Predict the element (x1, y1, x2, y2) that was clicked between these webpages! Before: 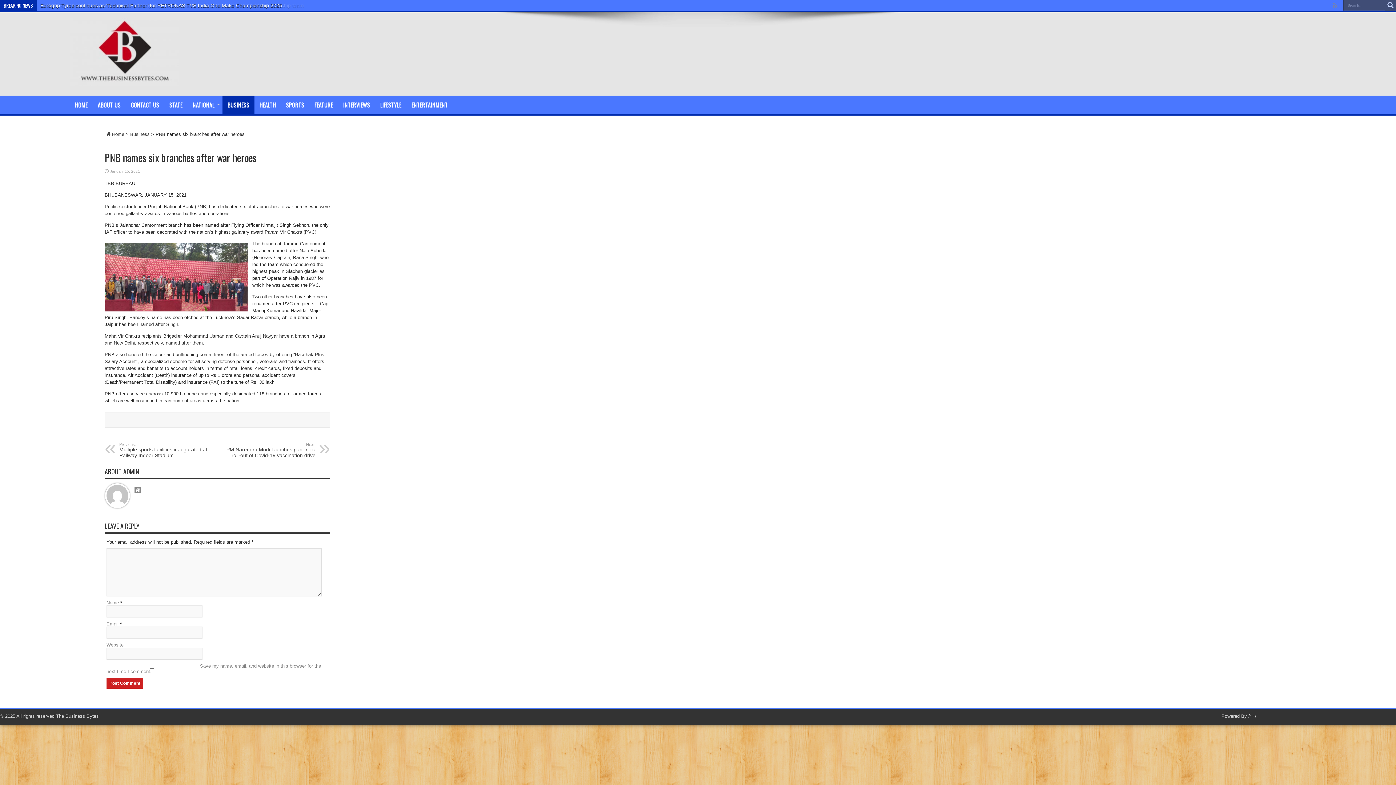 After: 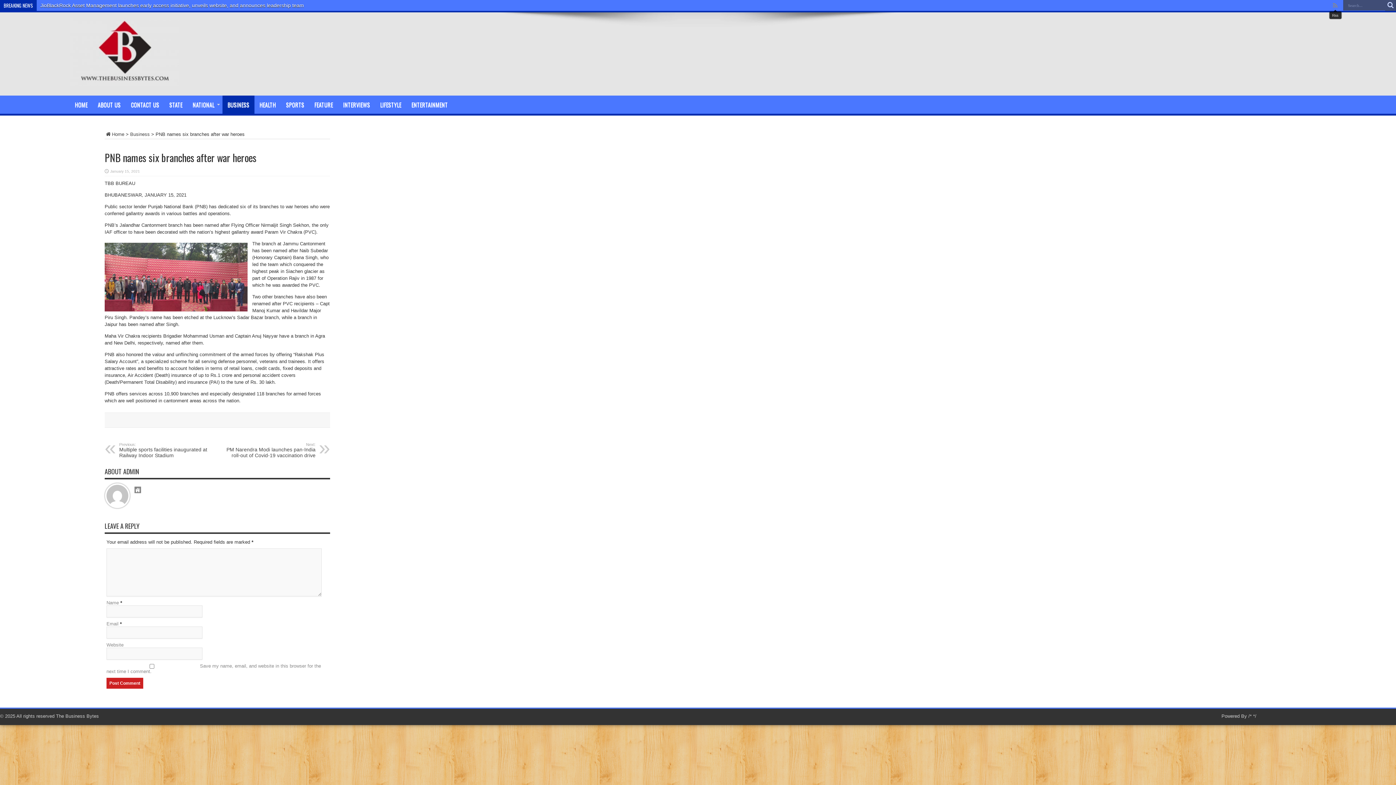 Action: bbox: (1332, 1, 1339, 9)